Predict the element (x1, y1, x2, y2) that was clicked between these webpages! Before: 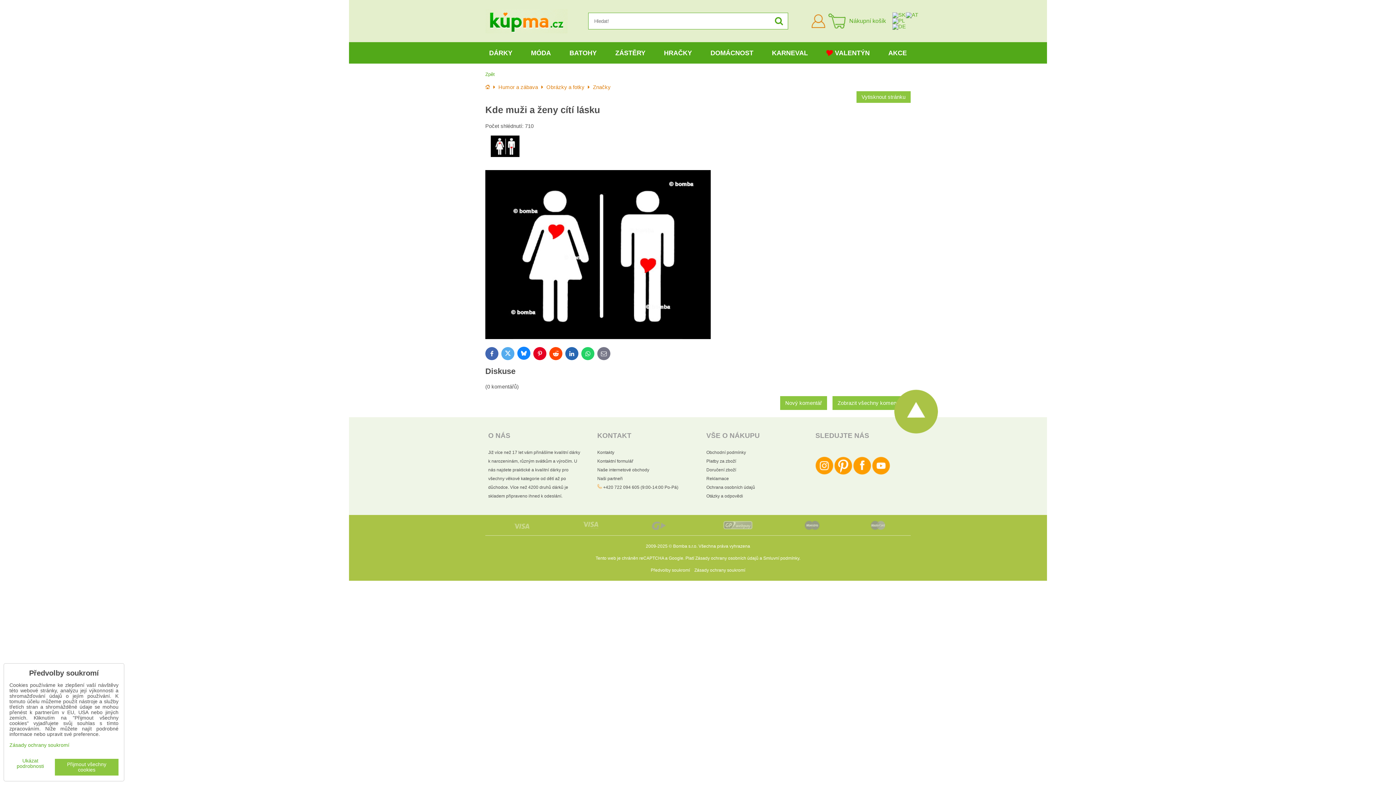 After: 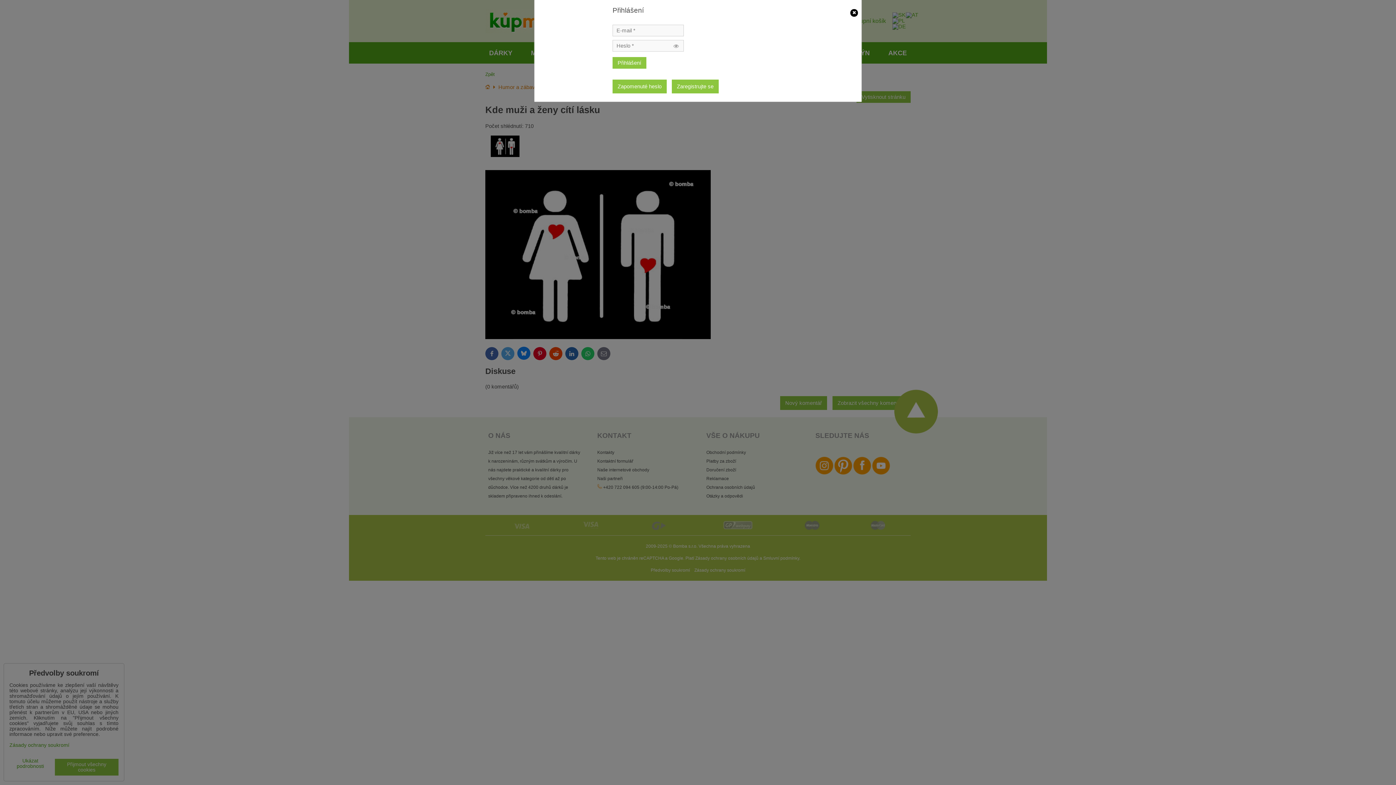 Action: bbox: (811, 17, 825, 23) label: Přihlásit se